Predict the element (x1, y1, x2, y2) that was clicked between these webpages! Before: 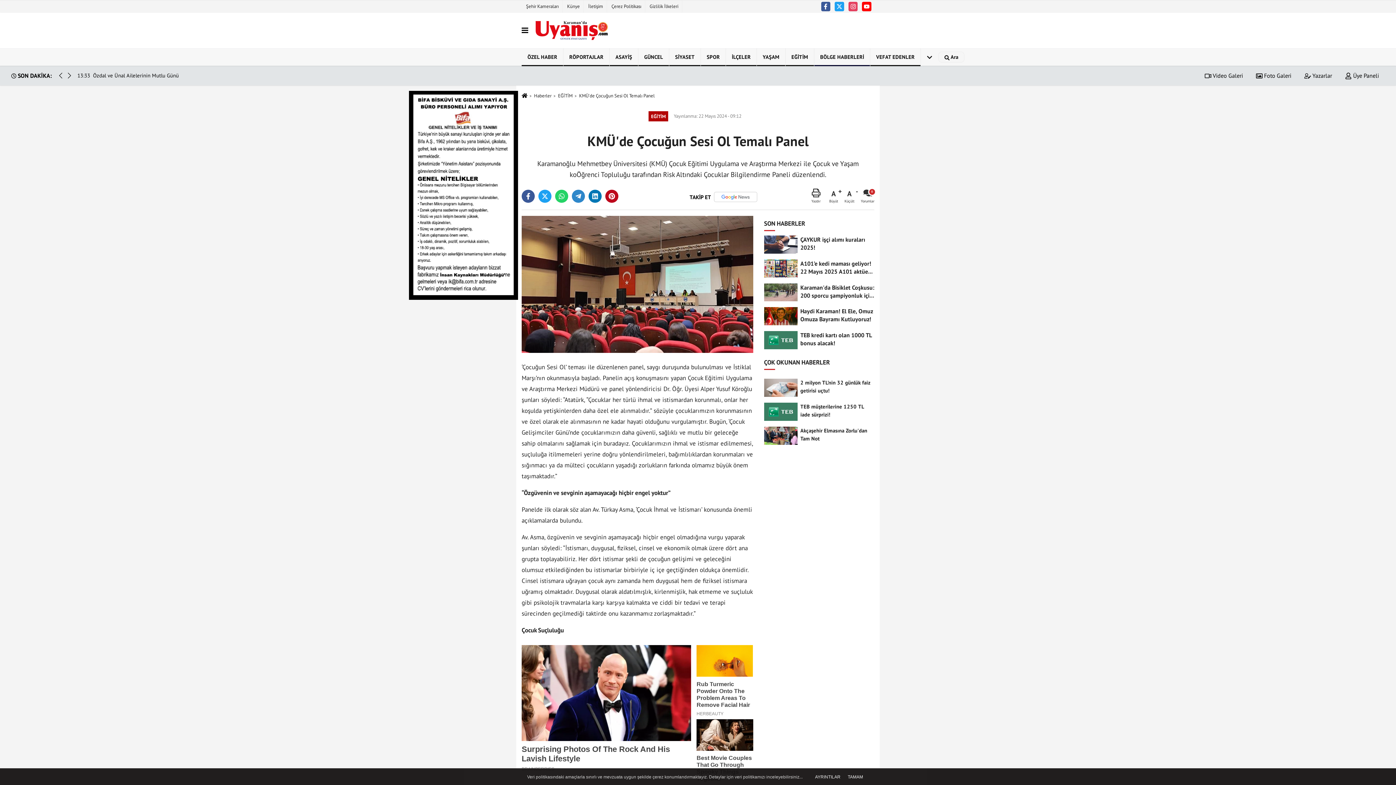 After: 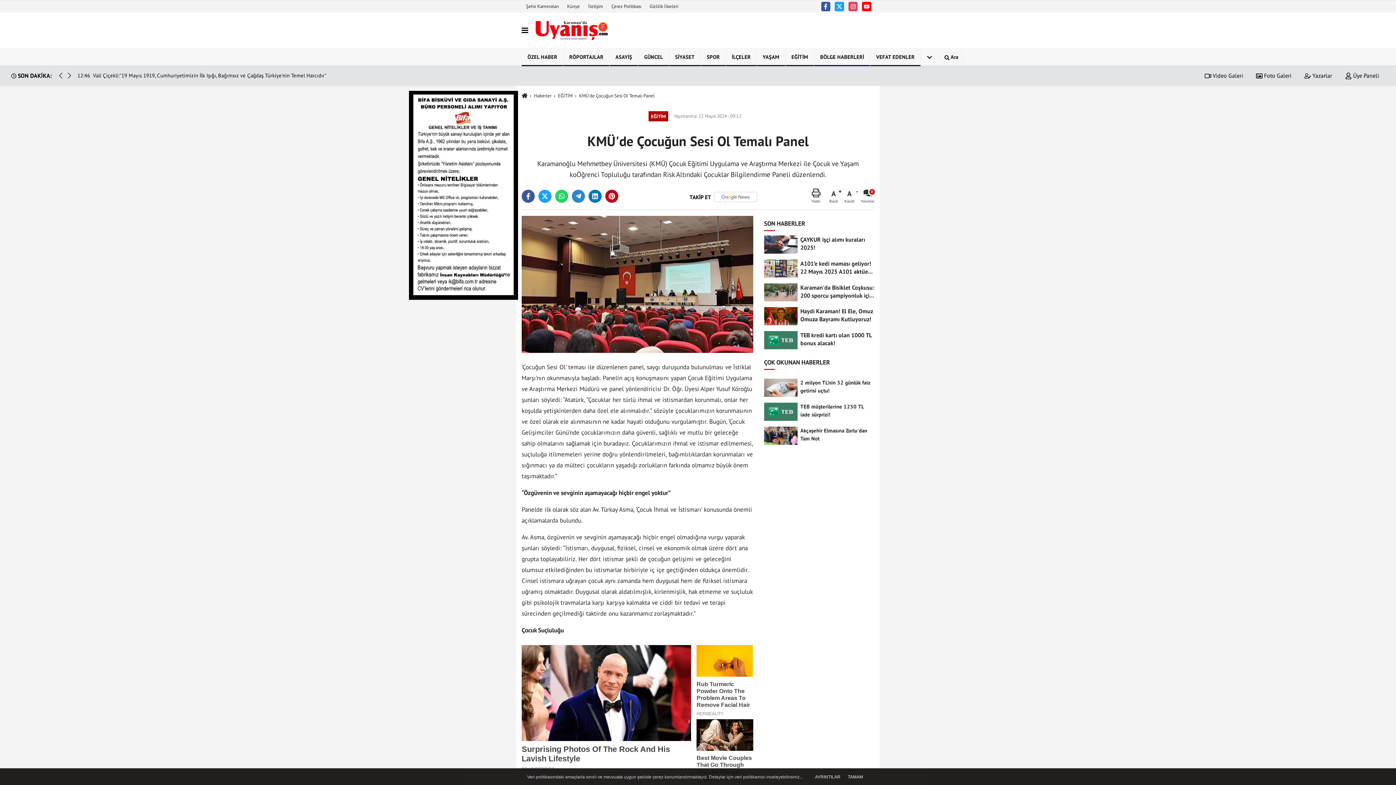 Action: label: TAKİP ET bbox: (686, 192, 757, 202)